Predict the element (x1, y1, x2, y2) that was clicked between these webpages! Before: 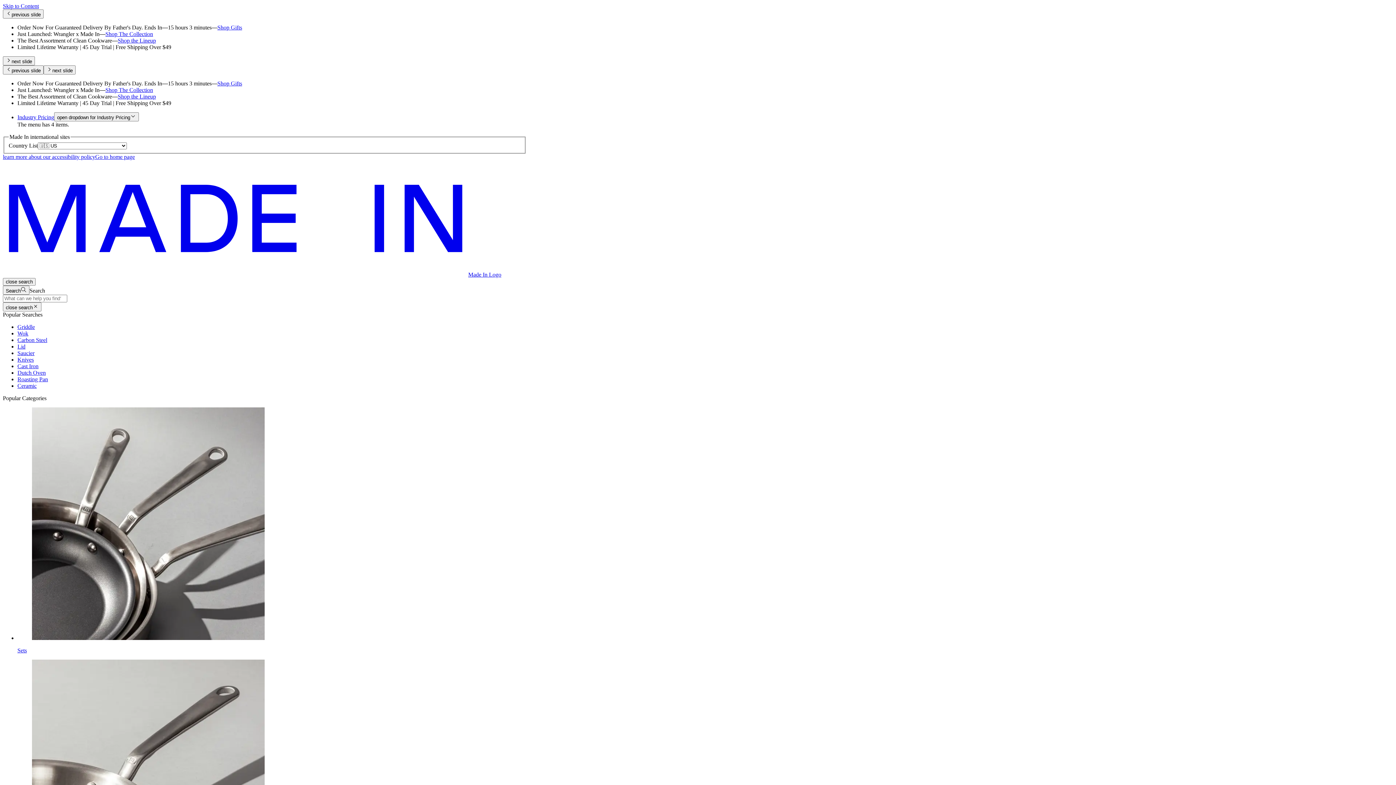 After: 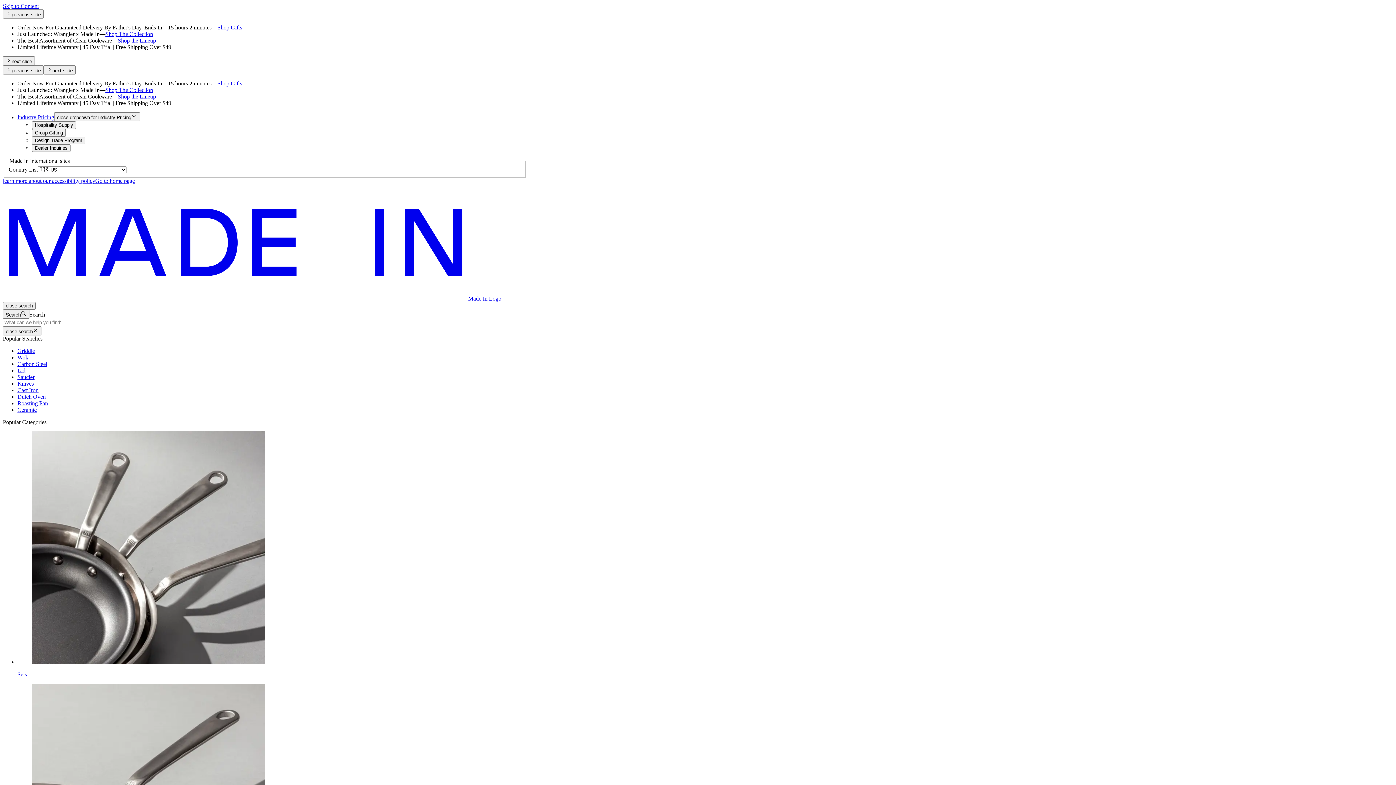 Action: label: Industry Pricing bbox: (17, 120, 54, 126)